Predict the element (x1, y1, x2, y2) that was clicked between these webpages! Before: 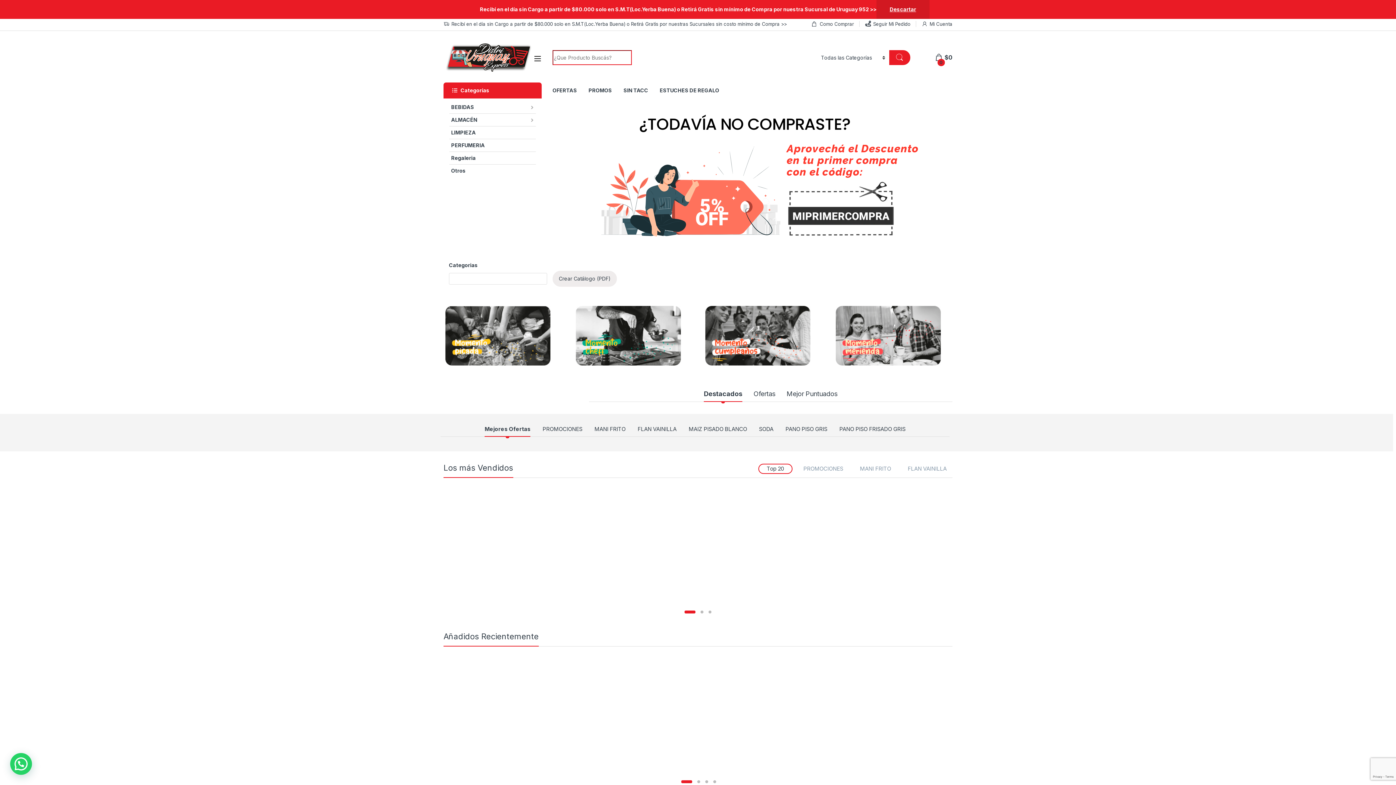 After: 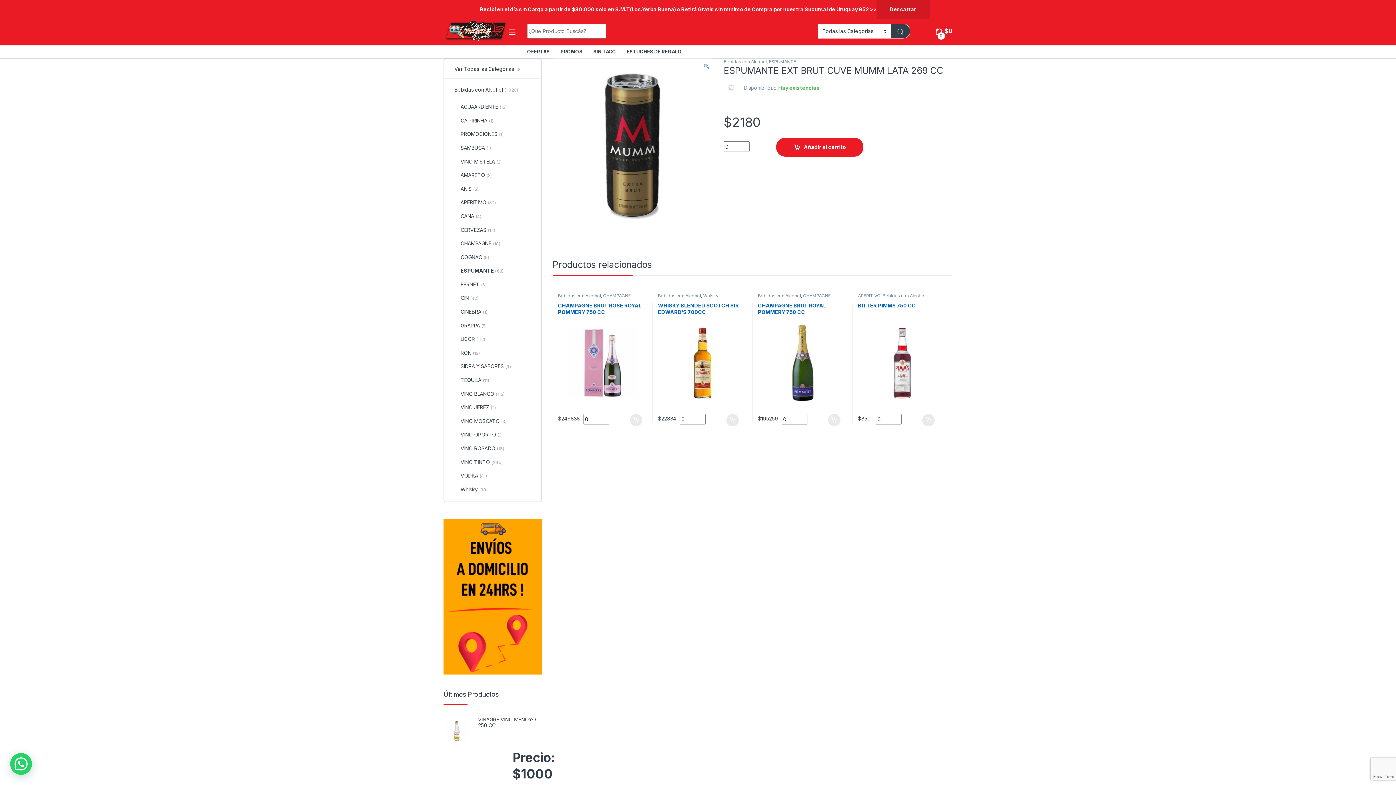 Action: bbox: (705, 551, 753, 594)